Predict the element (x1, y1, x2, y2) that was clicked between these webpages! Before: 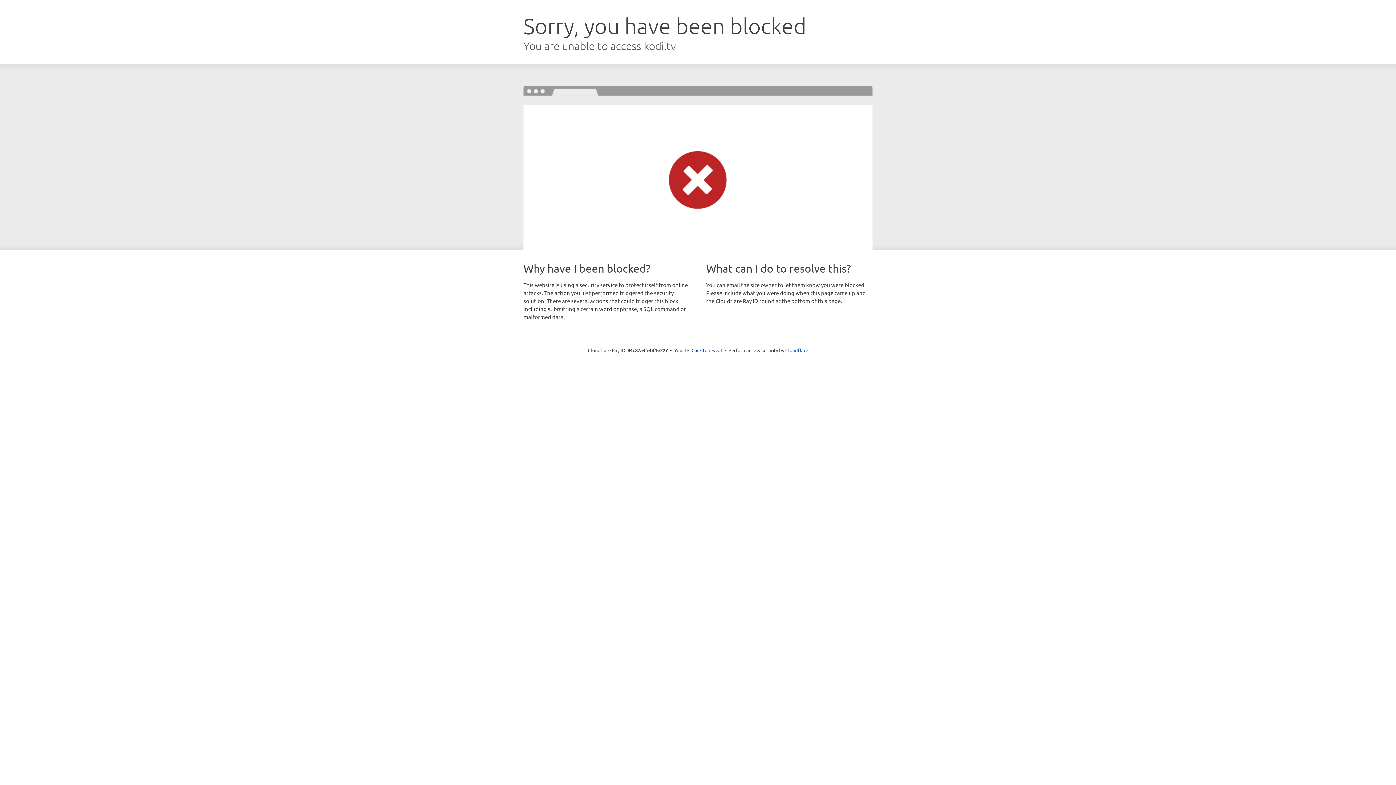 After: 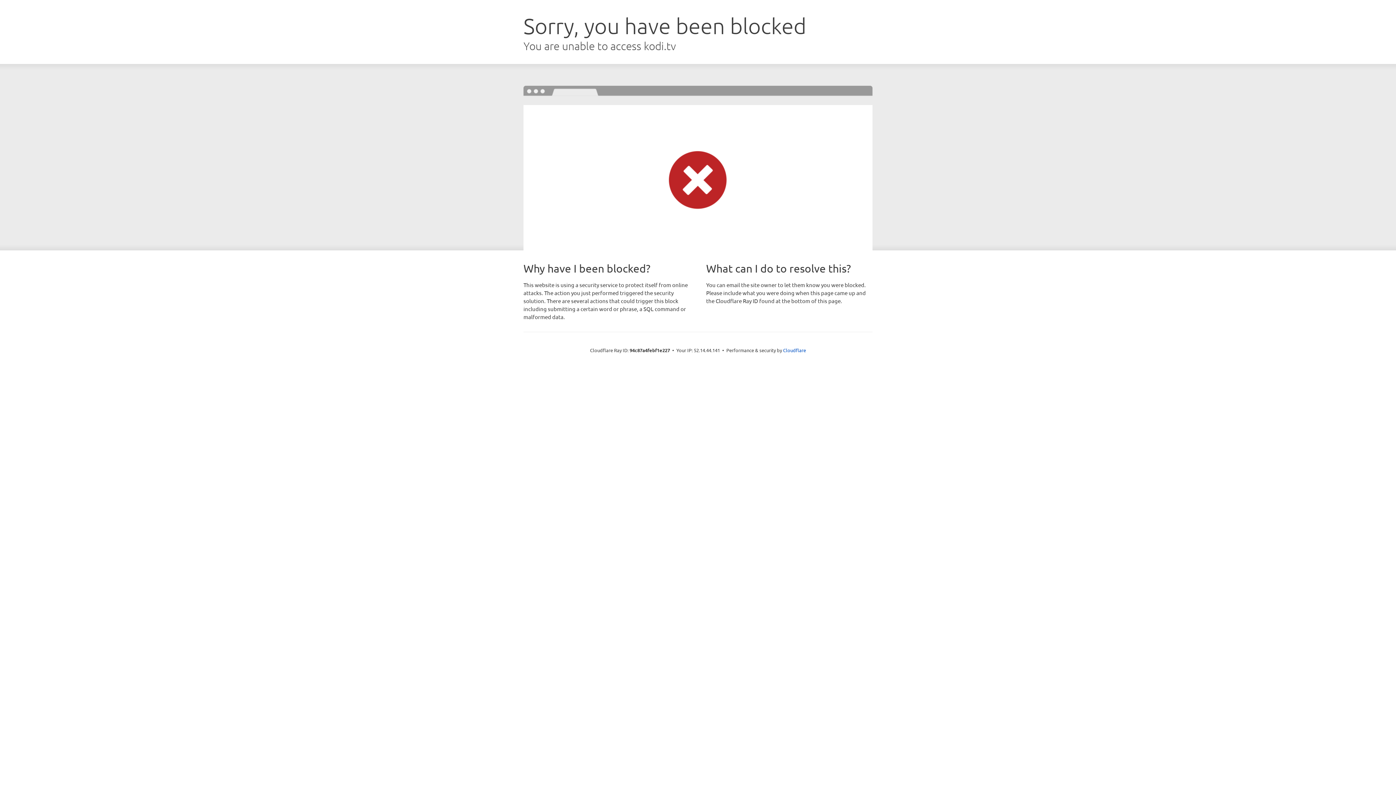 Action: bbox: (691, 346, 722, 353) label: Click to reveal